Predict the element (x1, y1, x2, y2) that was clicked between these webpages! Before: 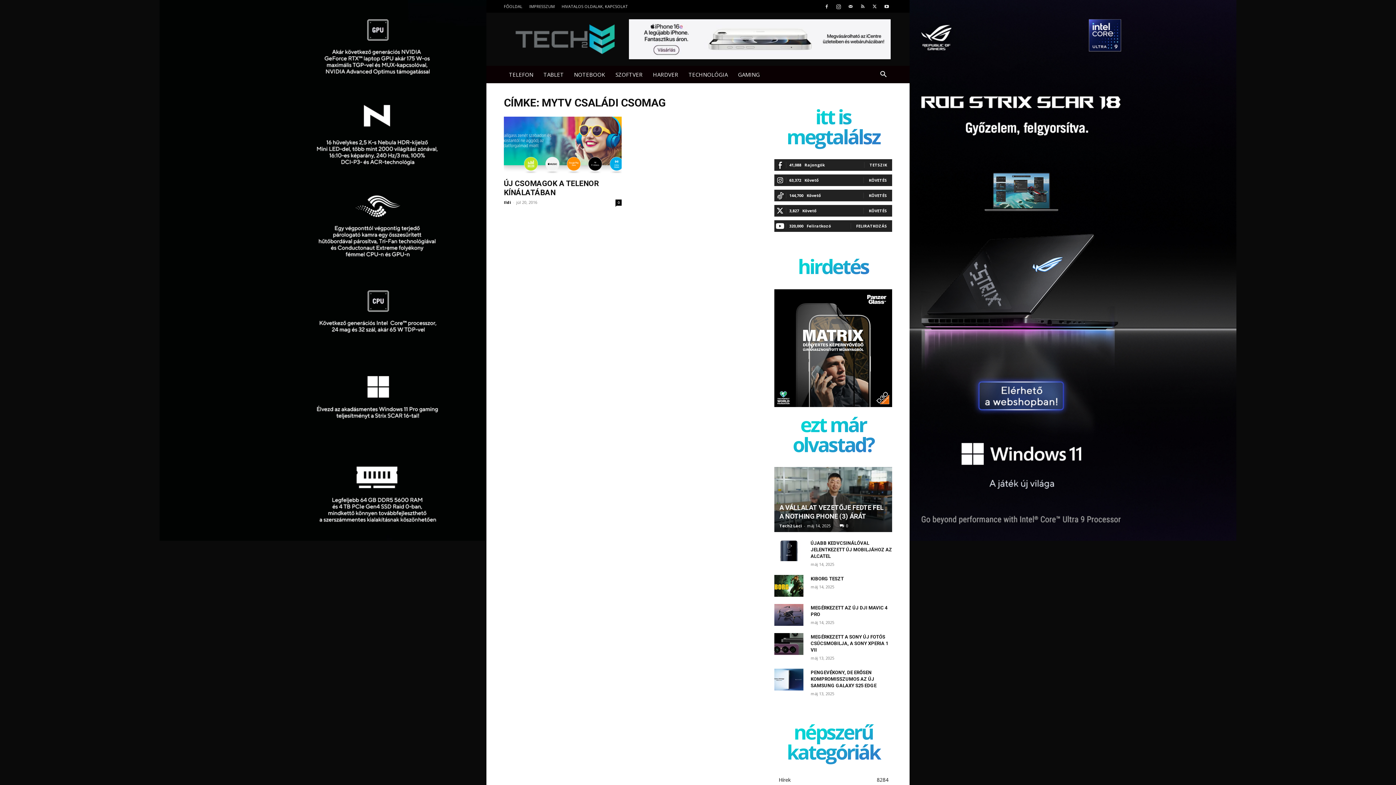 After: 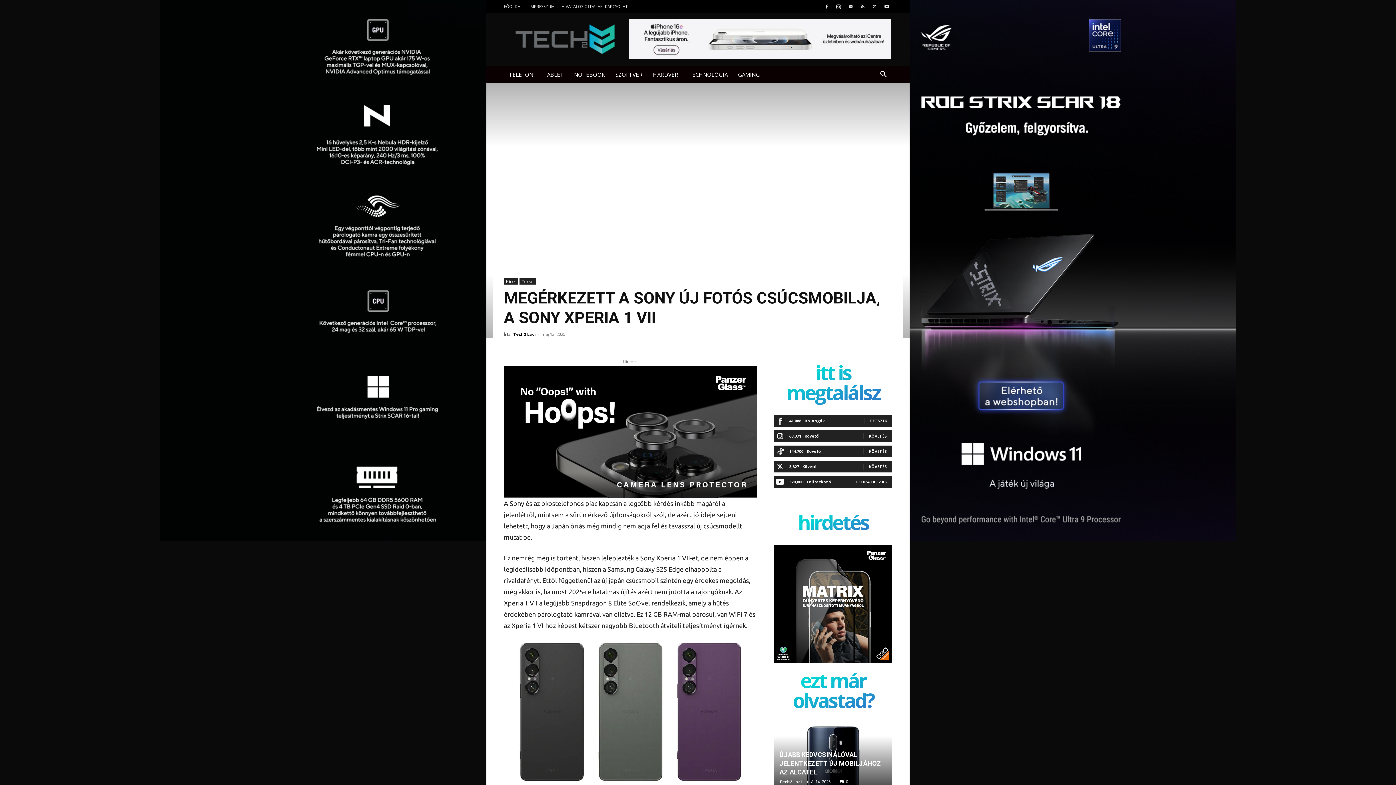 Action: bbox: (810, 634, 888, 653) label: MEGÉRKEZETT A SONY ÚJ FOTÓS CSÚCSMOBILJA, A SONY XPERIA 1 VII